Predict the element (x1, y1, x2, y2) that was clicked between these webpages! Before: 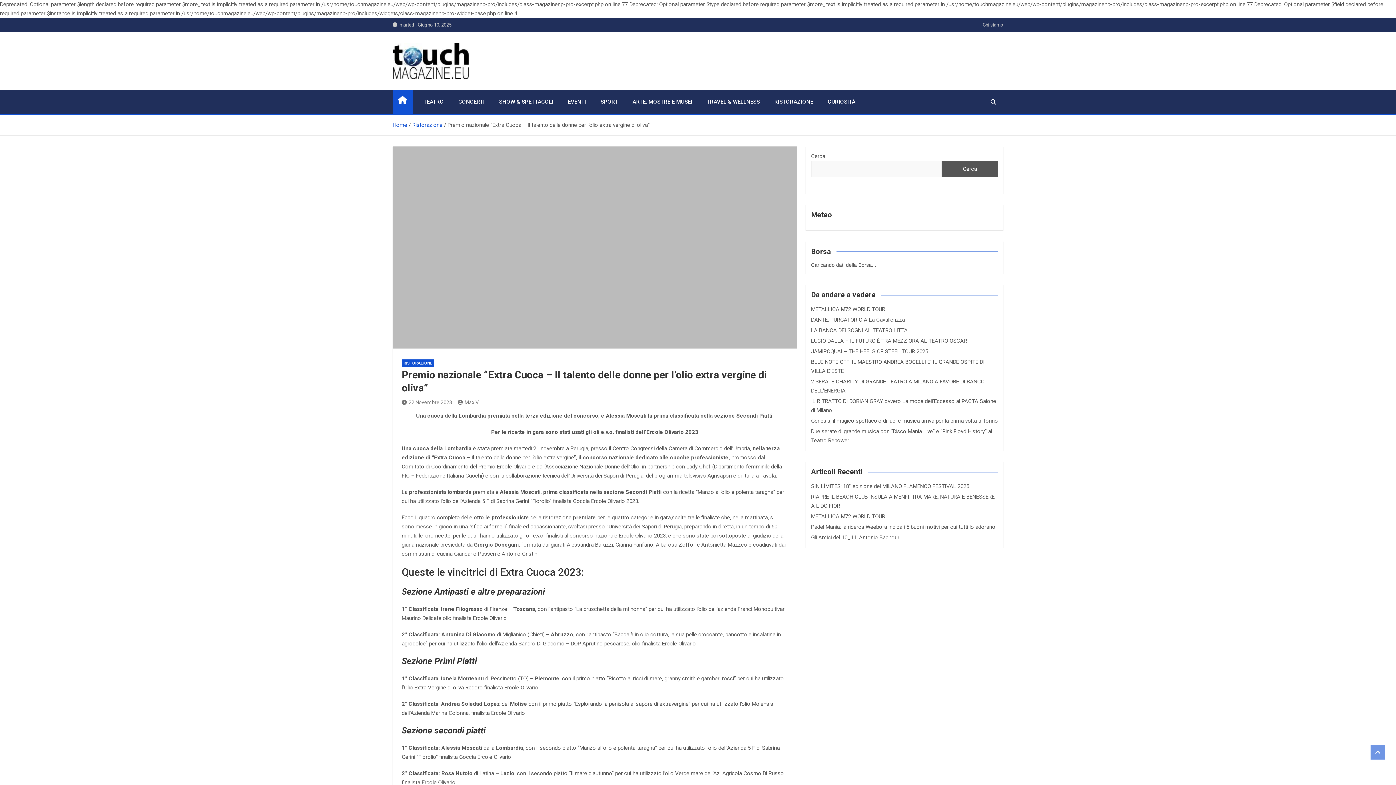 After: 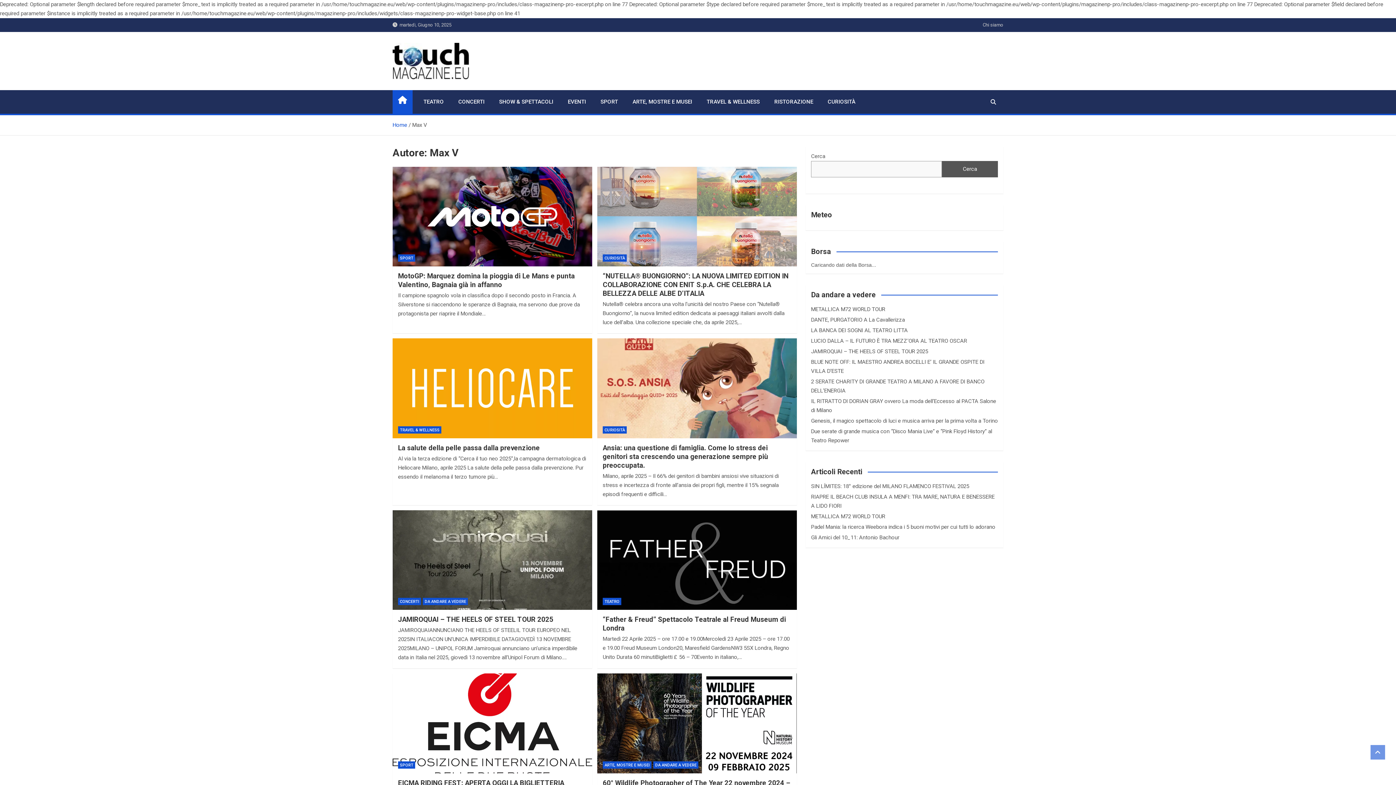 Action: bbox: (457, 399, 478, 405) label: Max V